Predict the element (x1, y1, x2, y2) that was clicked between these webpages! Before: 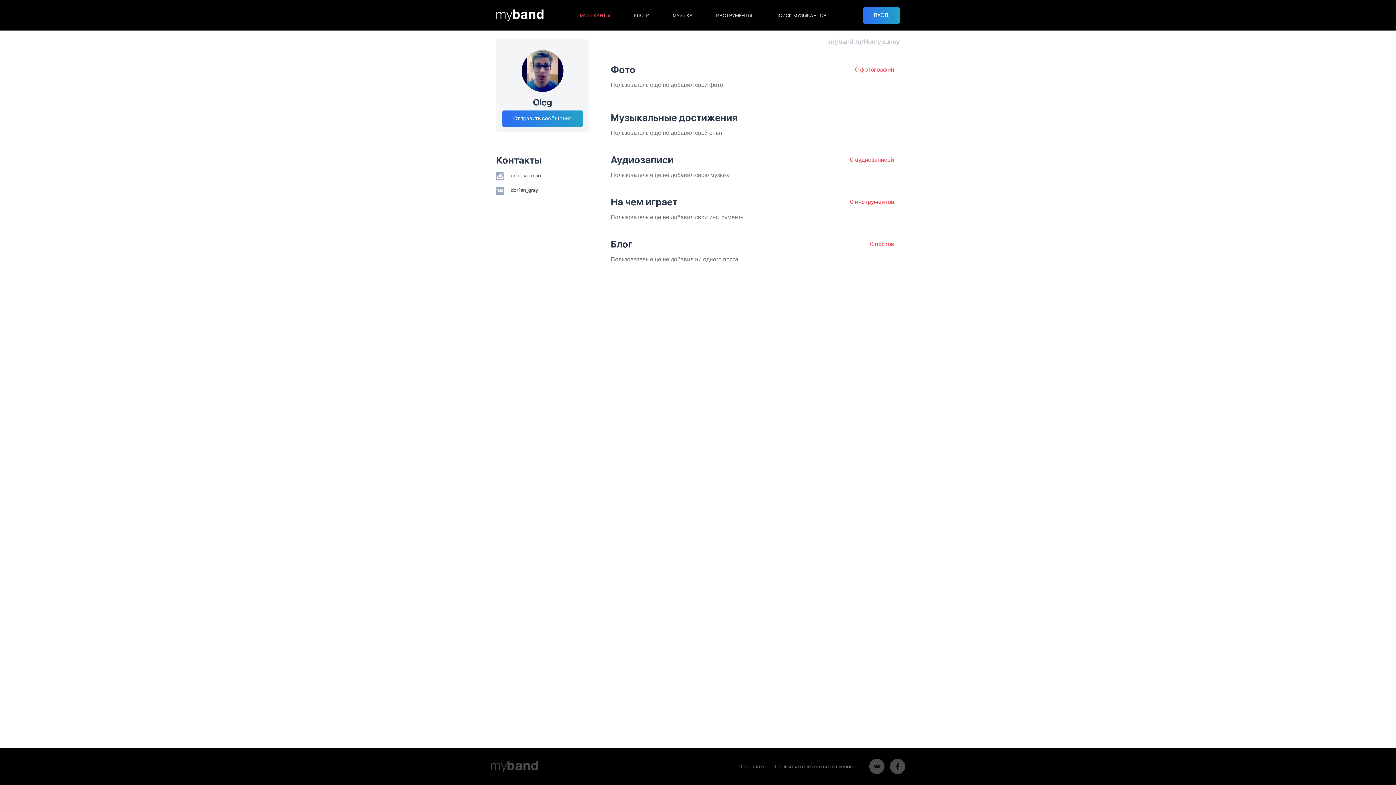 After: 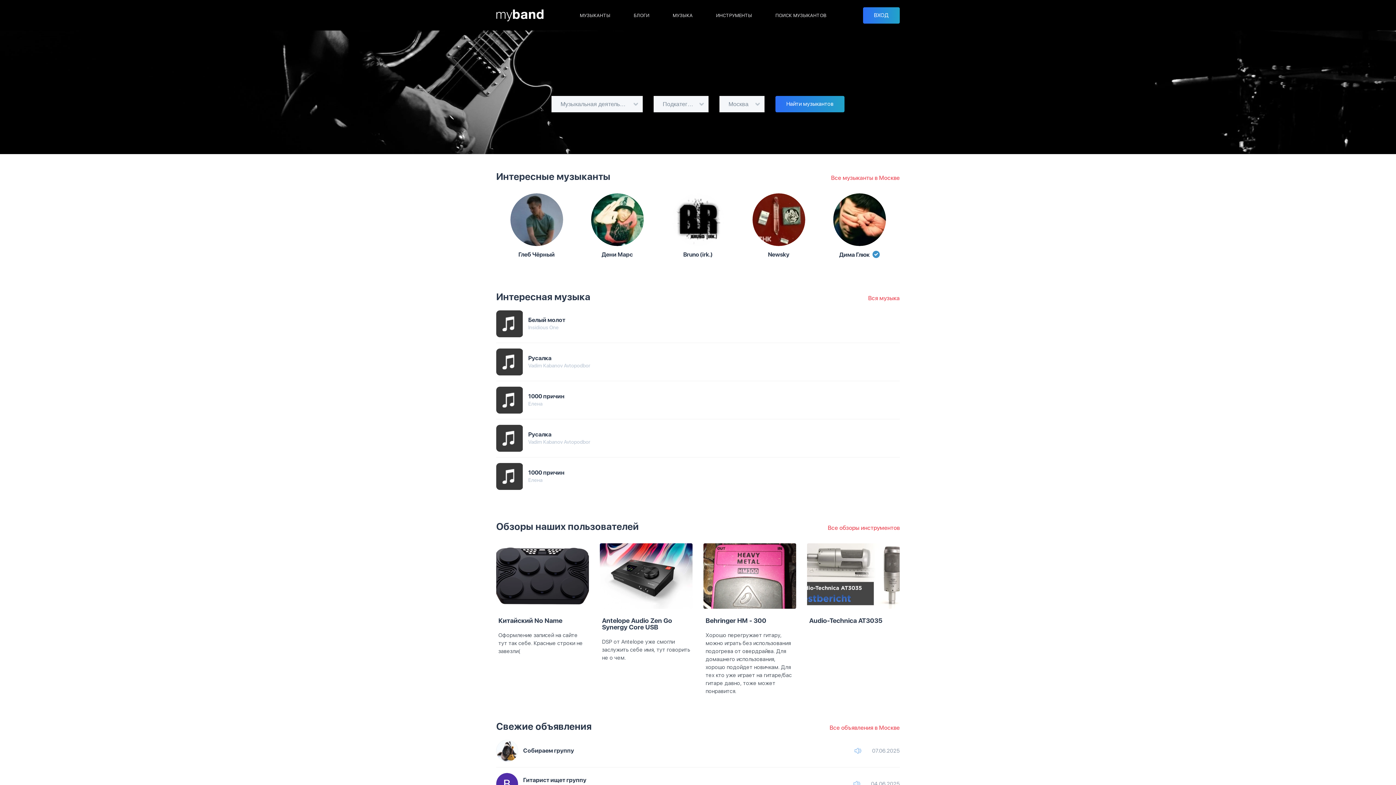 Action: bbox: (496, 9, 543, 21)